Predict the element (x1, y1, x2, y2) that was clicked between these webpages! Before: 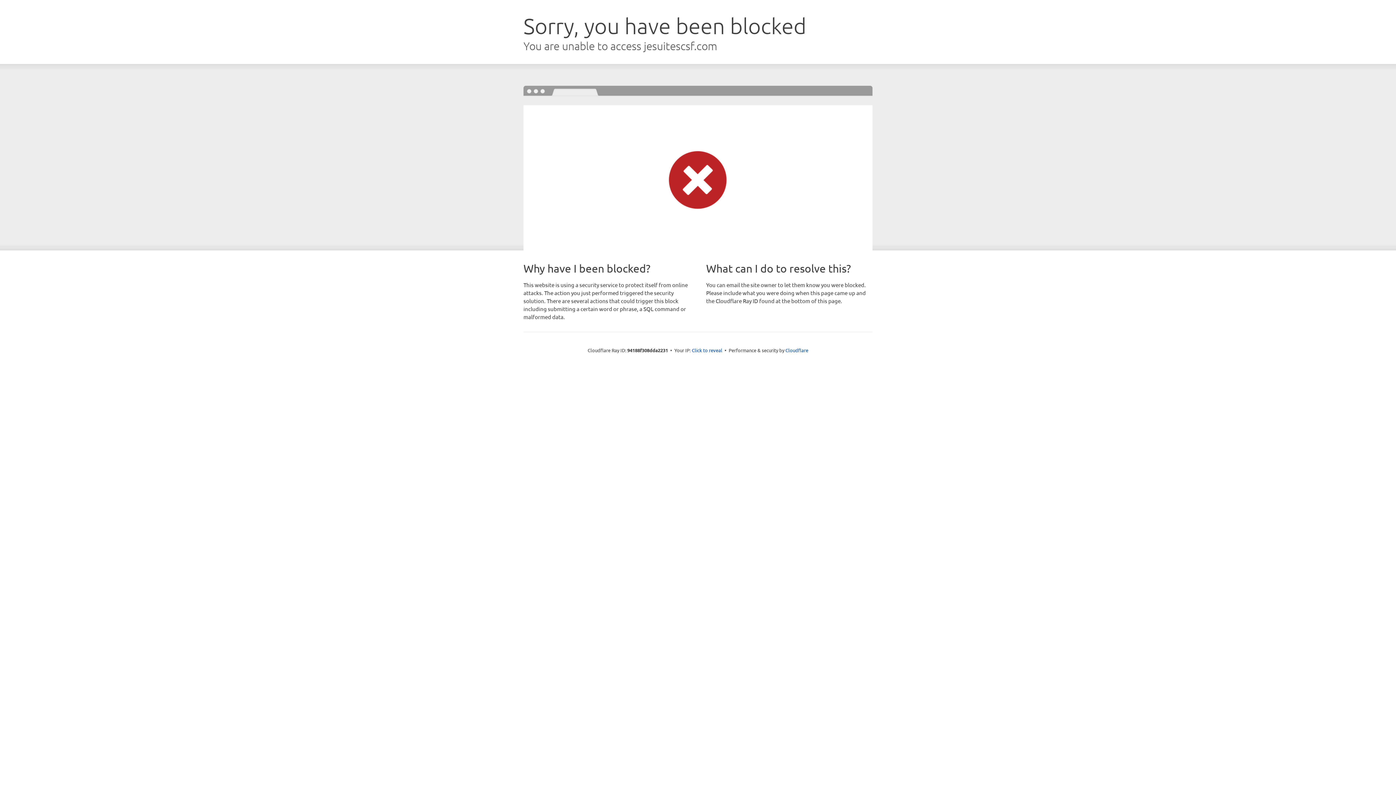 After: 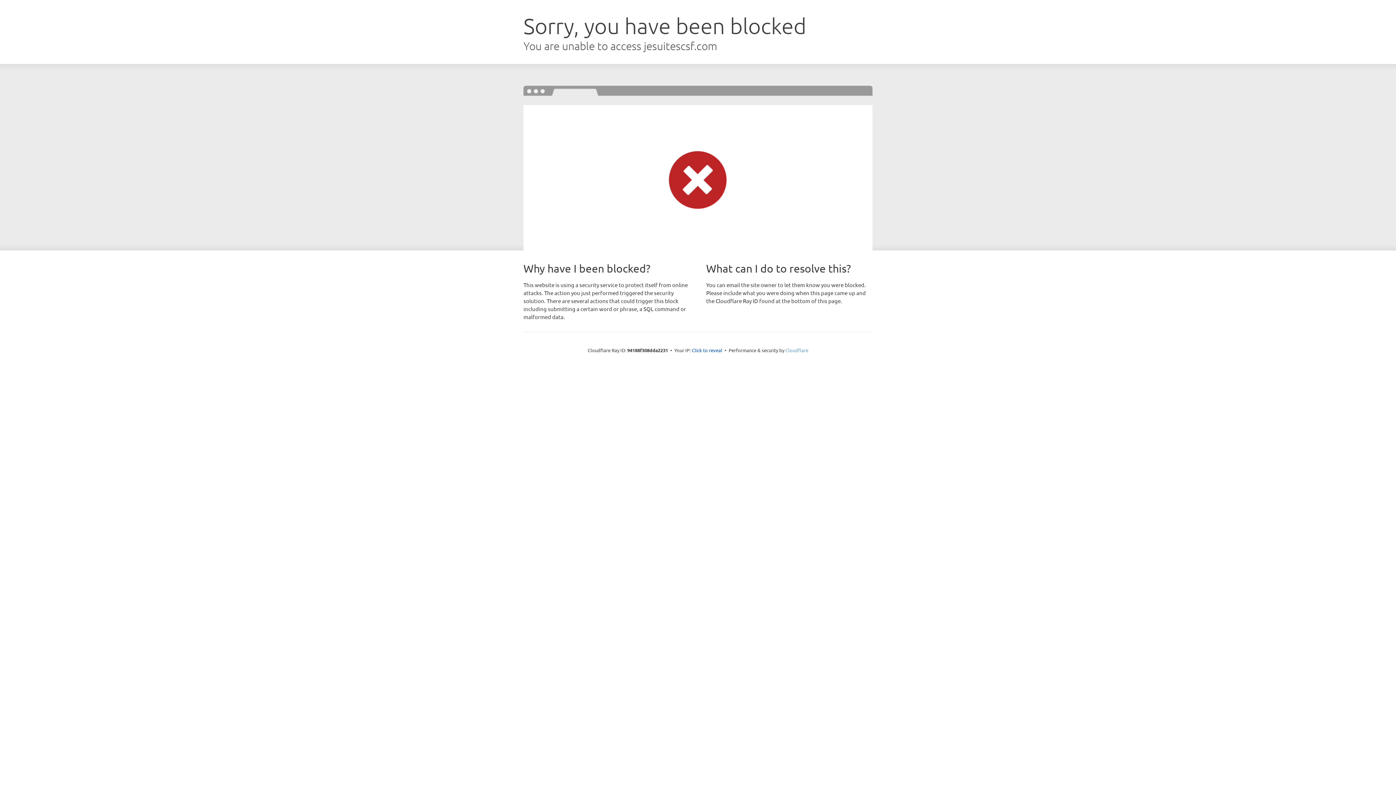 Action: label: Cloudflare bbox: (785, 347, 808, 353)